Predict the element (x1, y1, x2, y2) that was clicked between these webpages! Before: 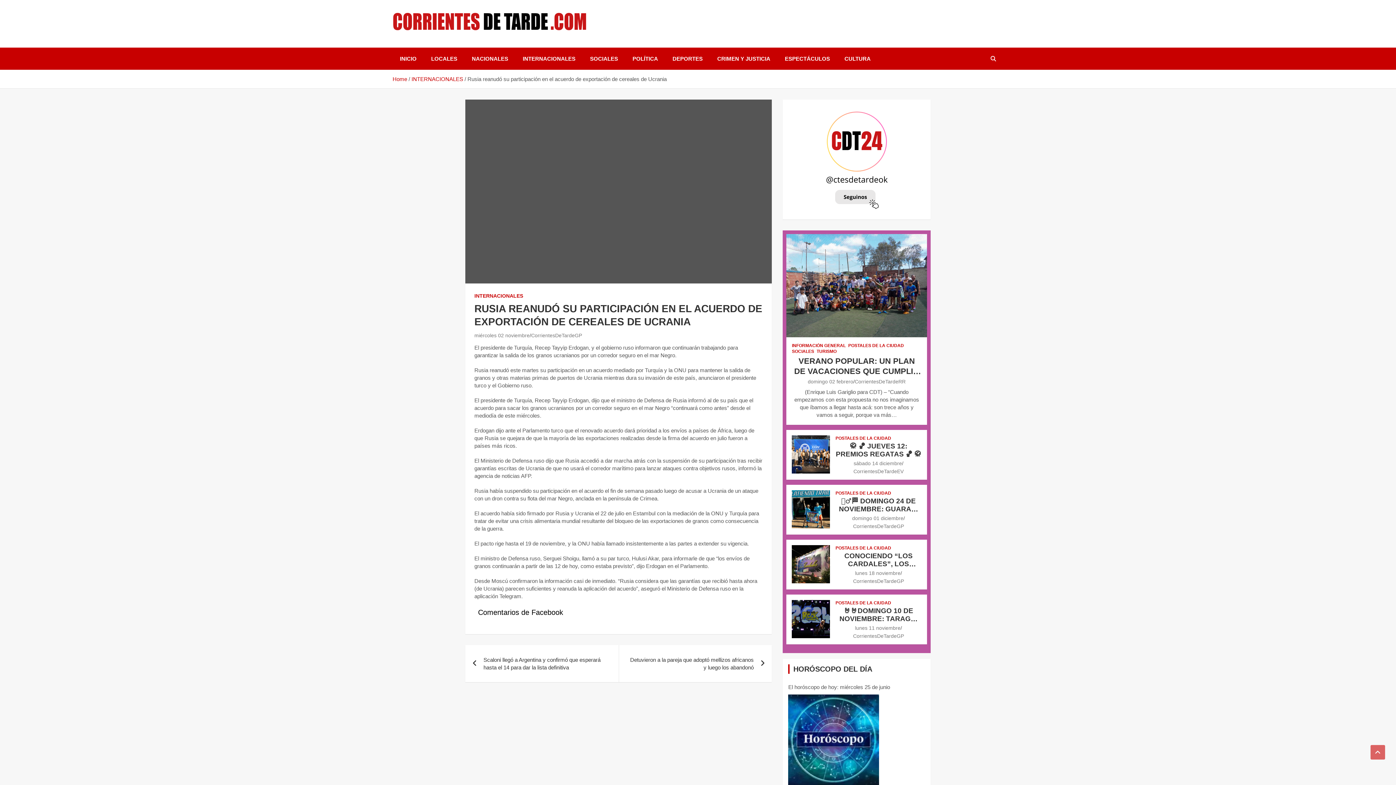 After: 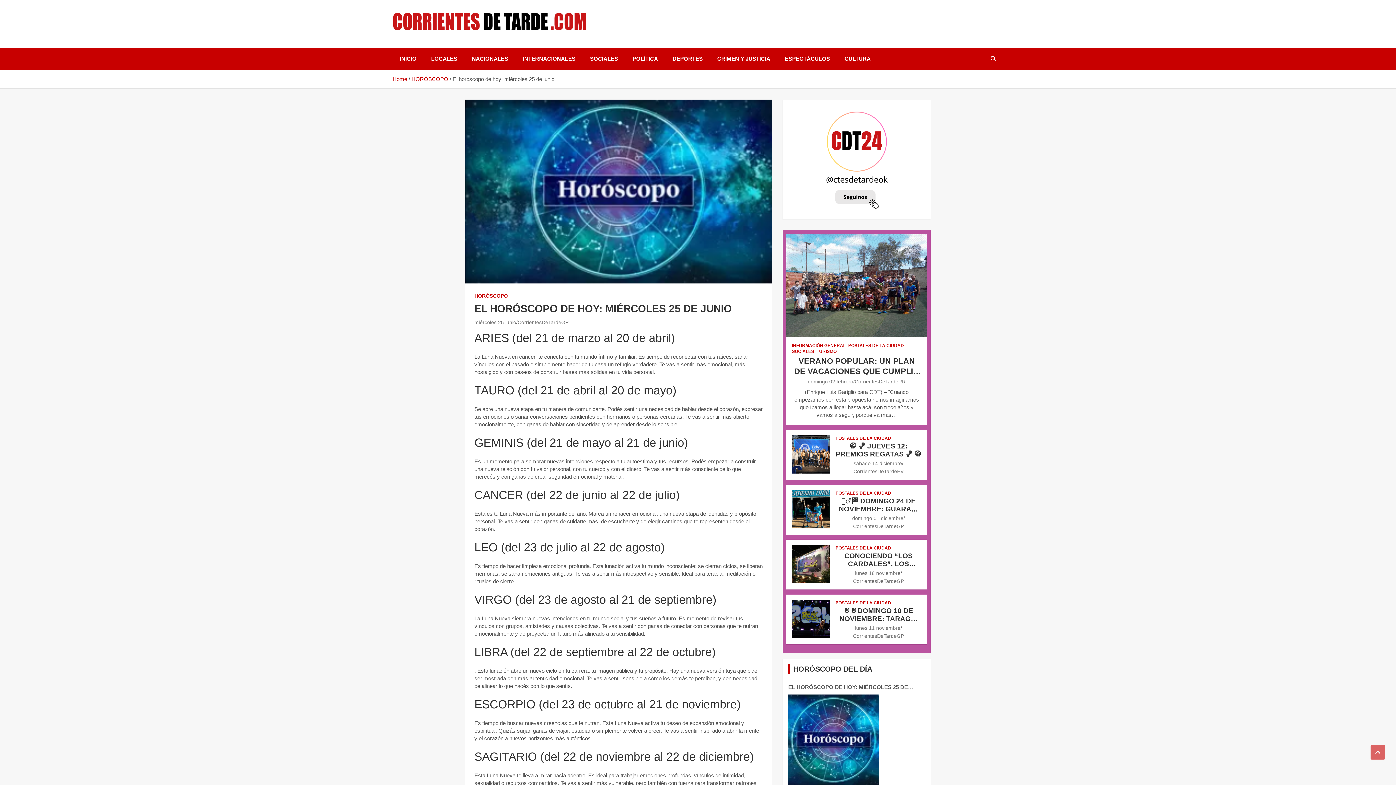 Action: bbox: (788, 695, 879, 785)